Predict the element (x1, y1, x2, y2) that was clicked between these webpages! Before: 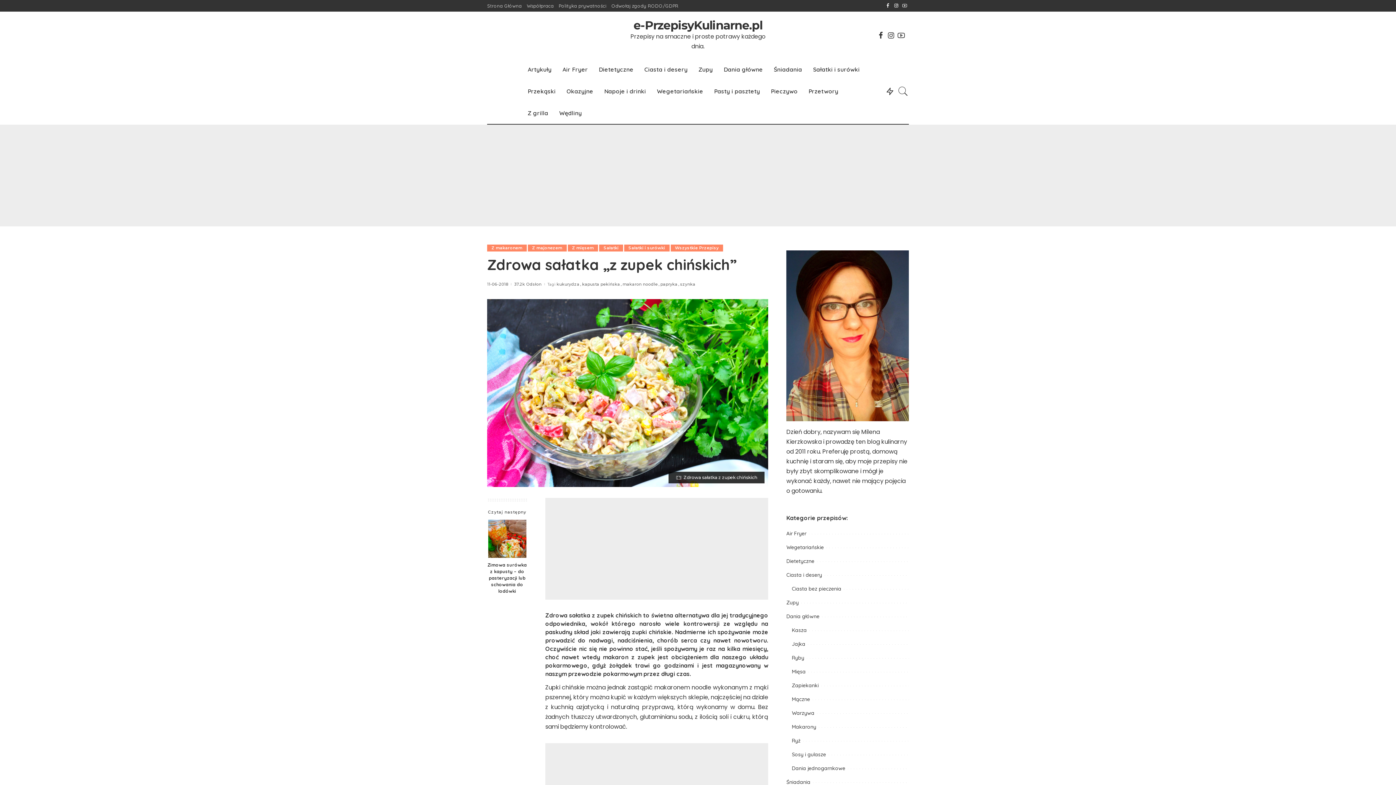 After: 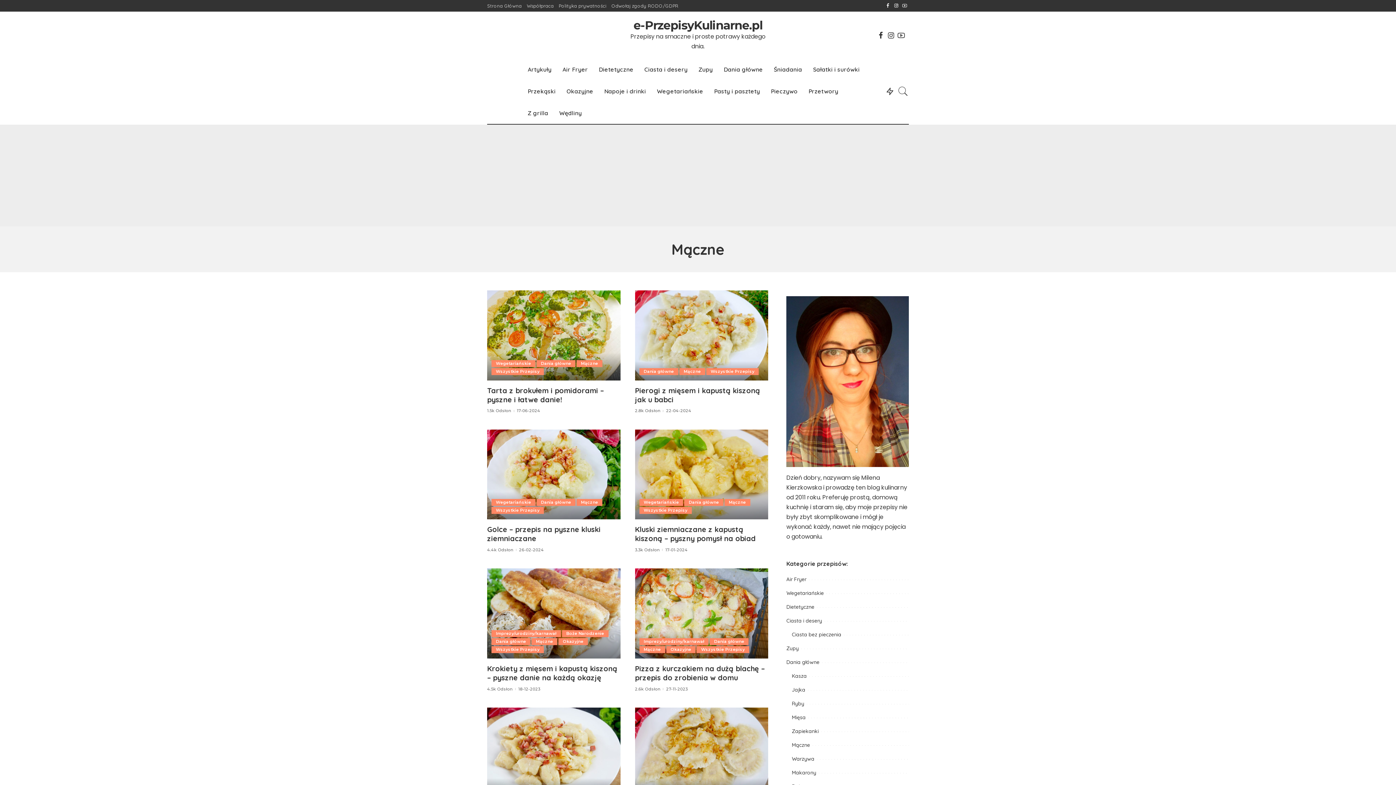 Action: bbox: (792, 696, 810, 702) label: Mączne